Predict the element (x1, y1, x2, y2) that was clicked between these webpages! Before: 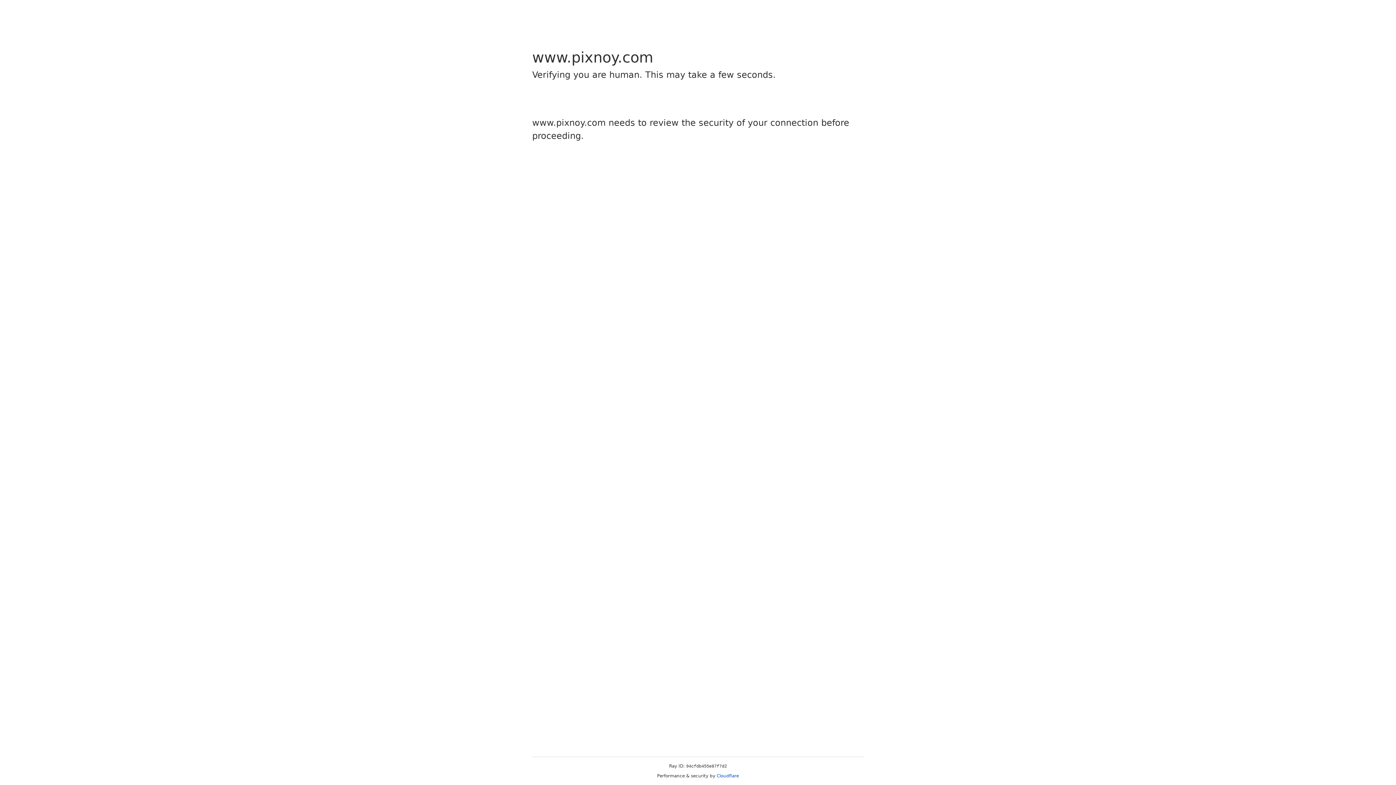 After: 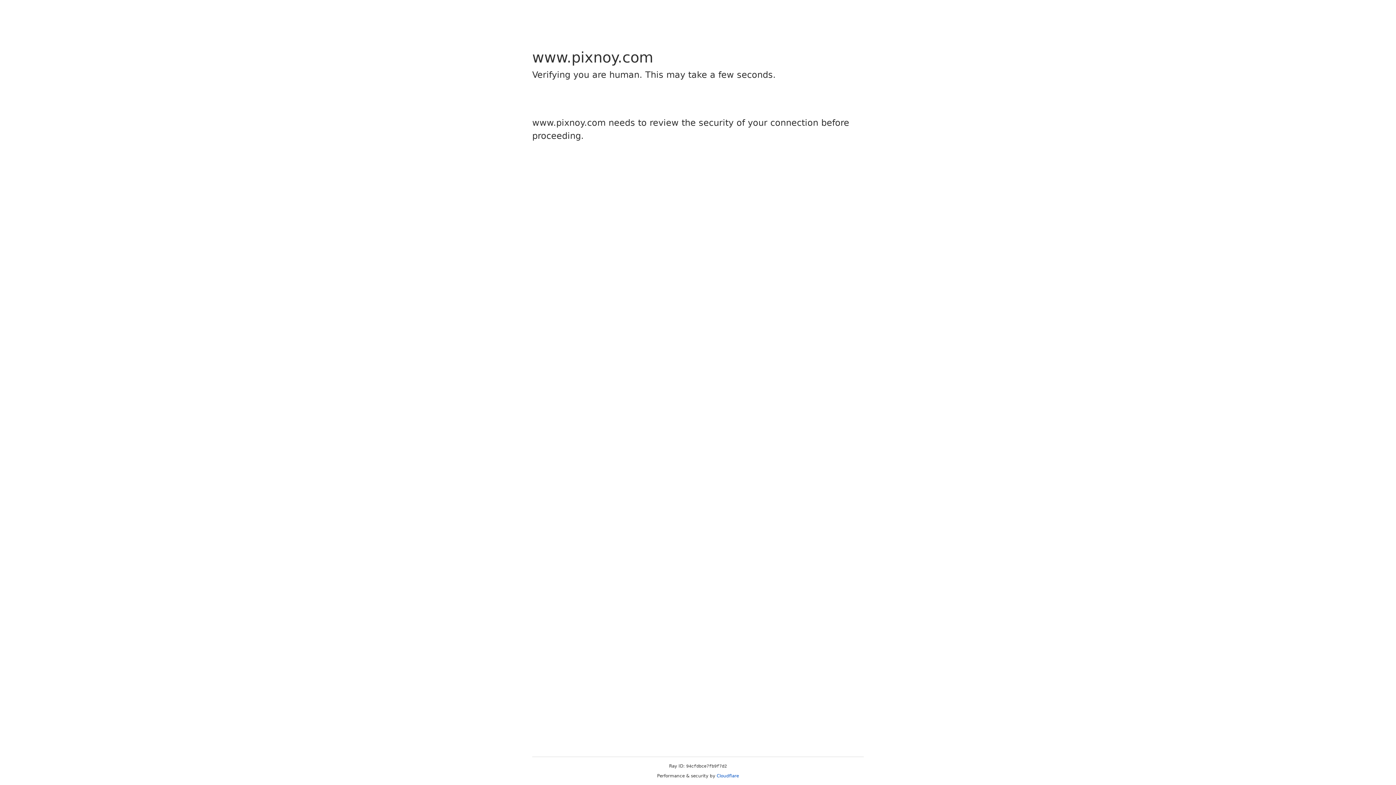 Action: label: Cloudflare bbox: (716, 773, 739, 778)